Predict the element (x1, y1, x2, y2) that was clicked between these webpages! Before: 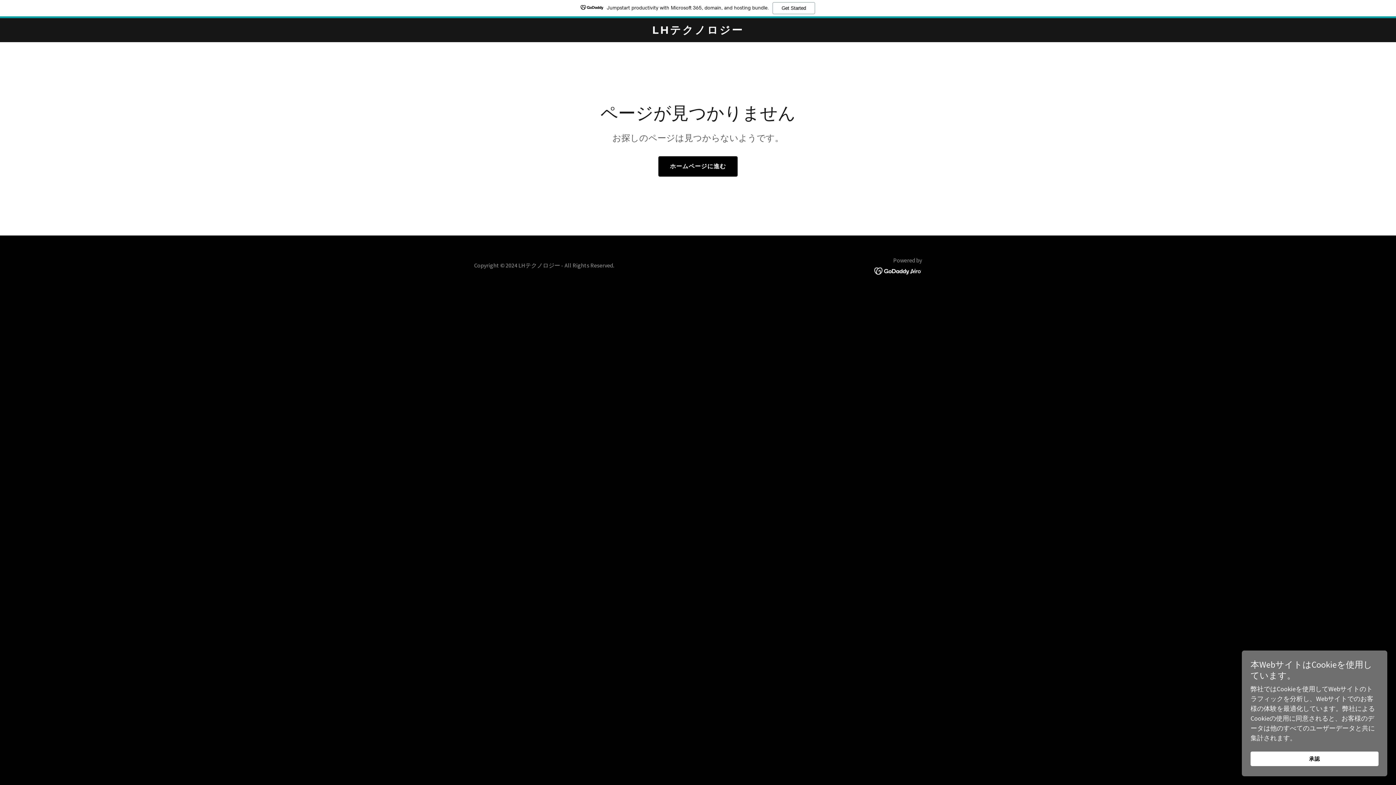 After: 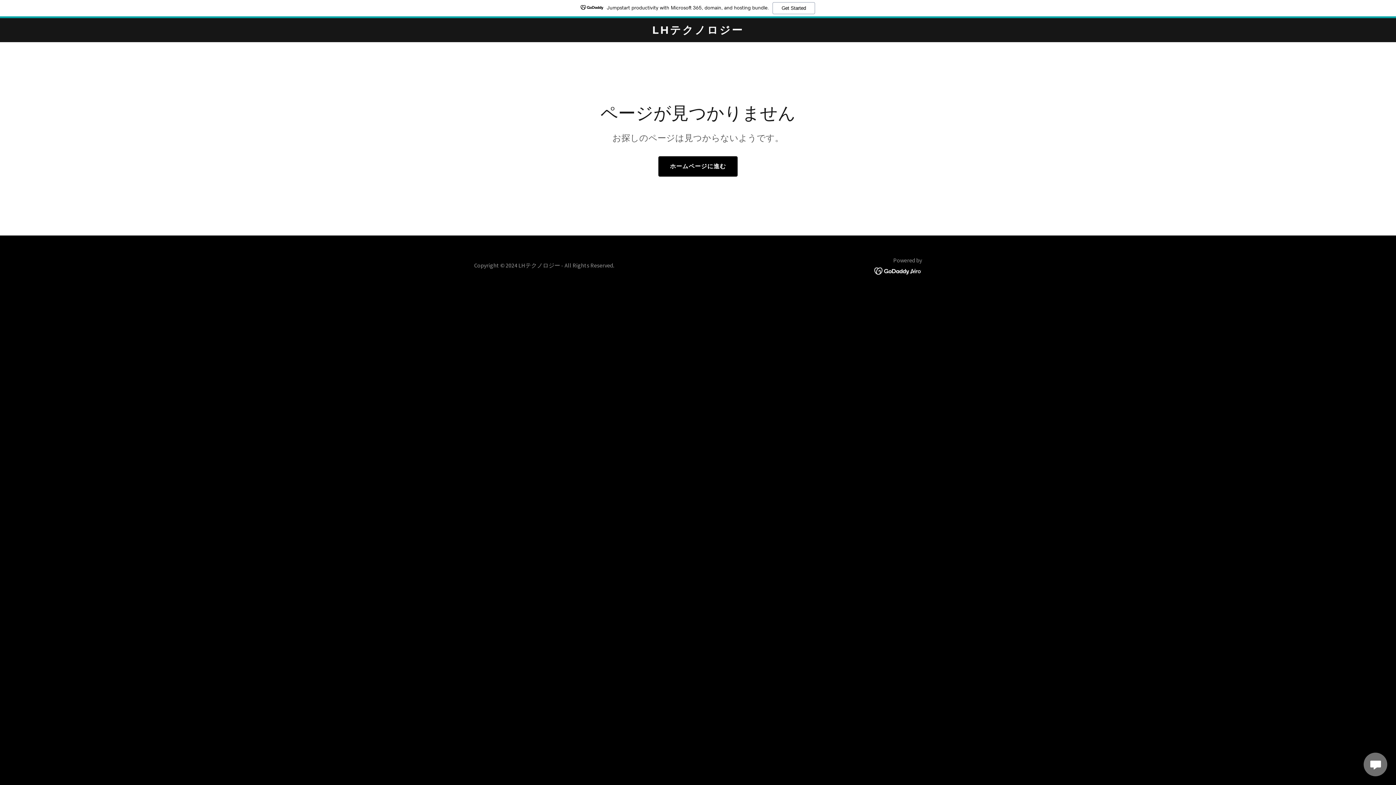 Action: label: 承認 bbox: (1250, 752, 1378, 766)